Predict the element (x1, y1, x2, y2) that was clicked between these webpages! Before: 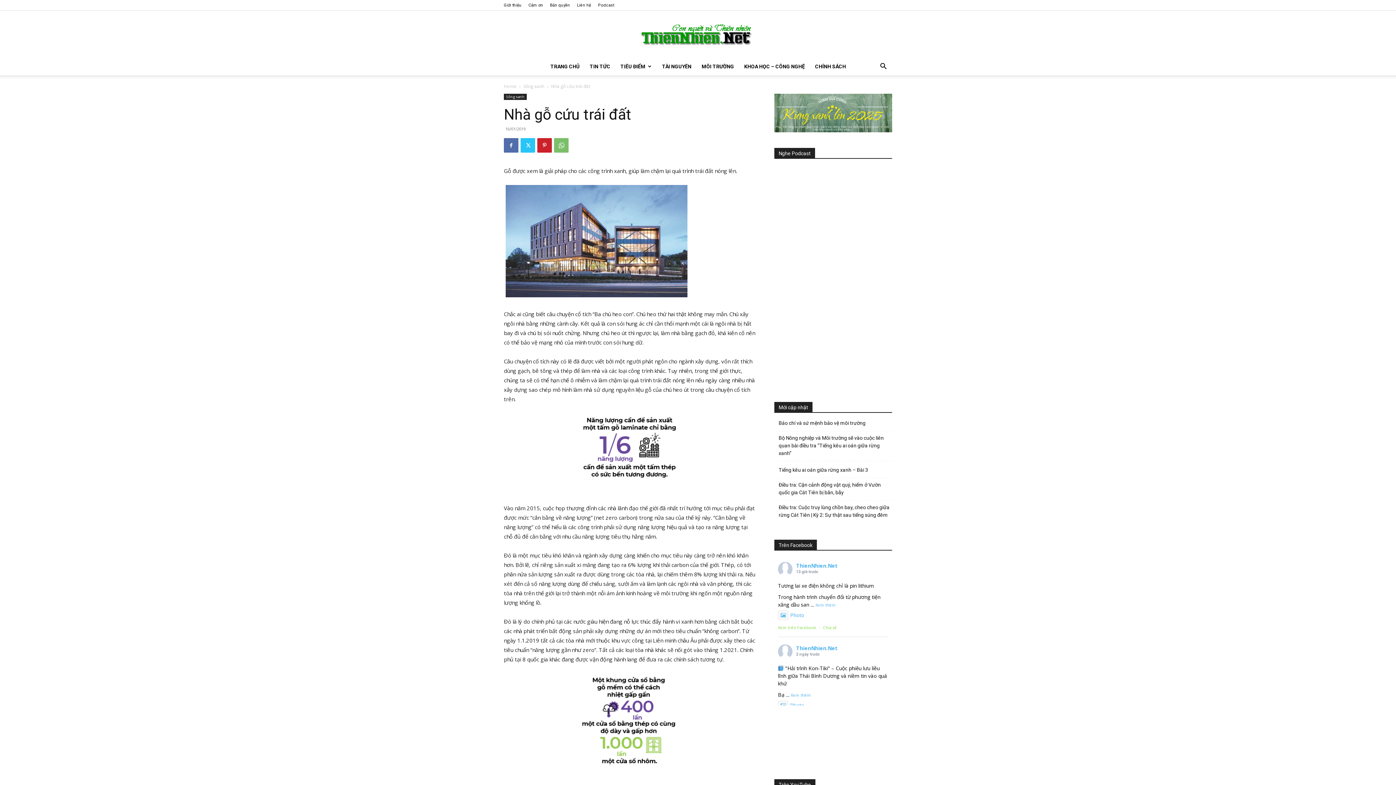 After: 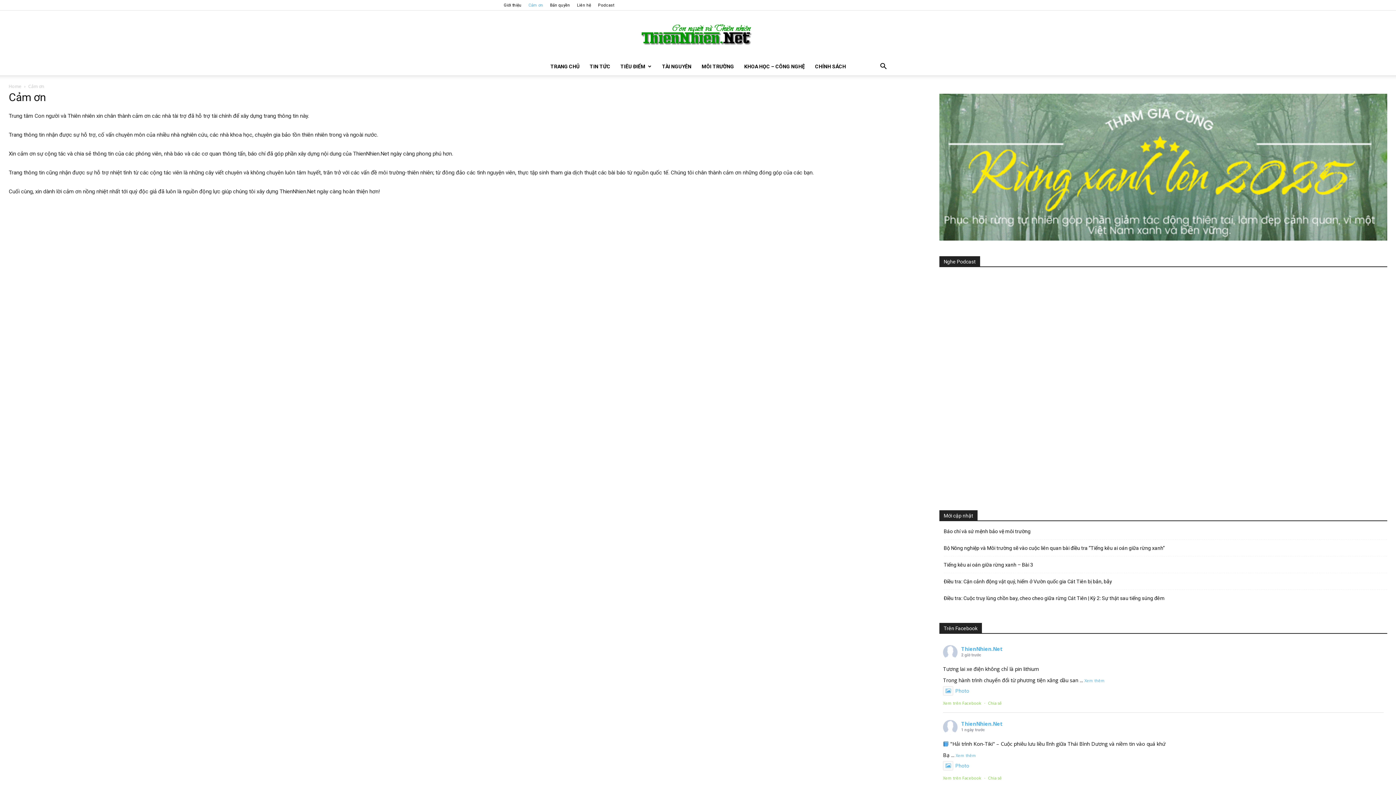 Action: label: Cảm ơn bbox: (528, 2, 543, 7)